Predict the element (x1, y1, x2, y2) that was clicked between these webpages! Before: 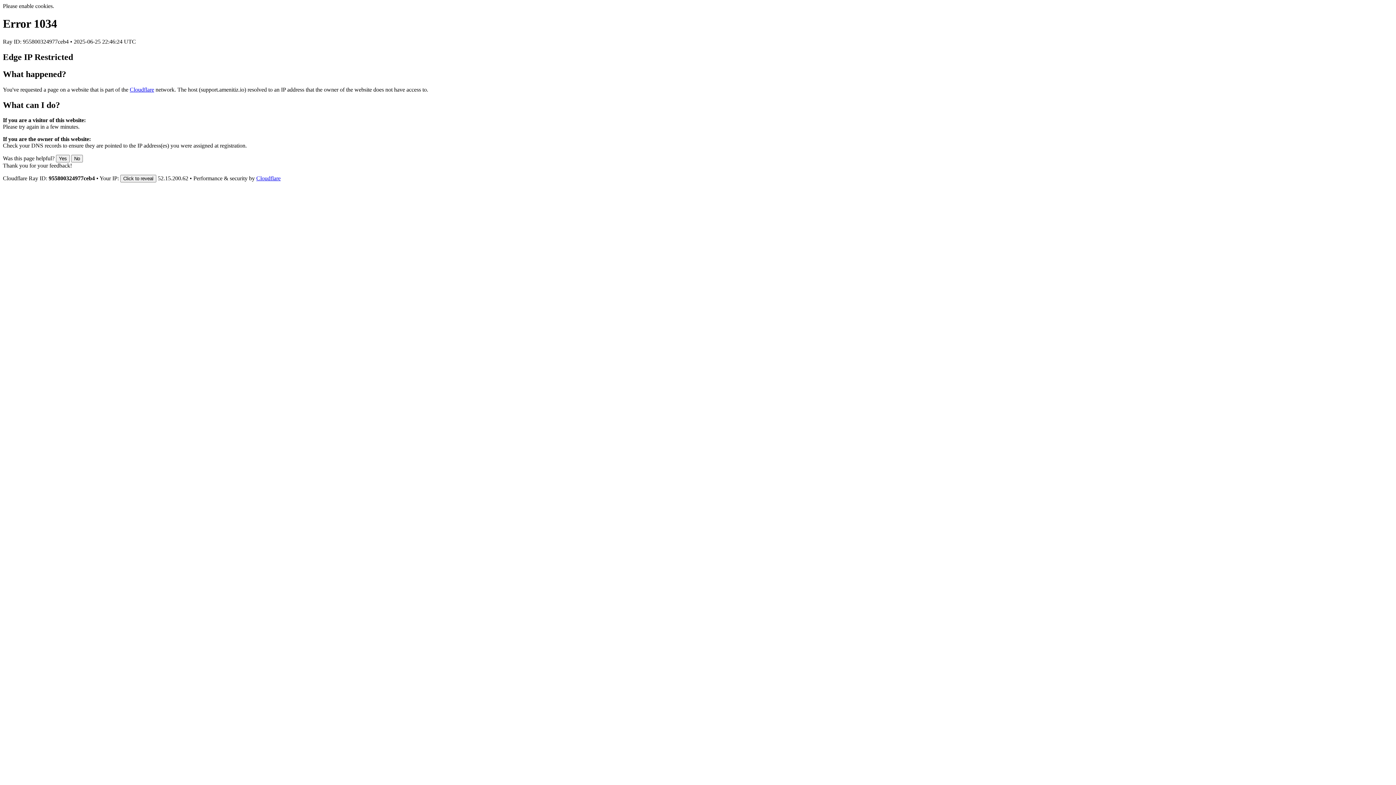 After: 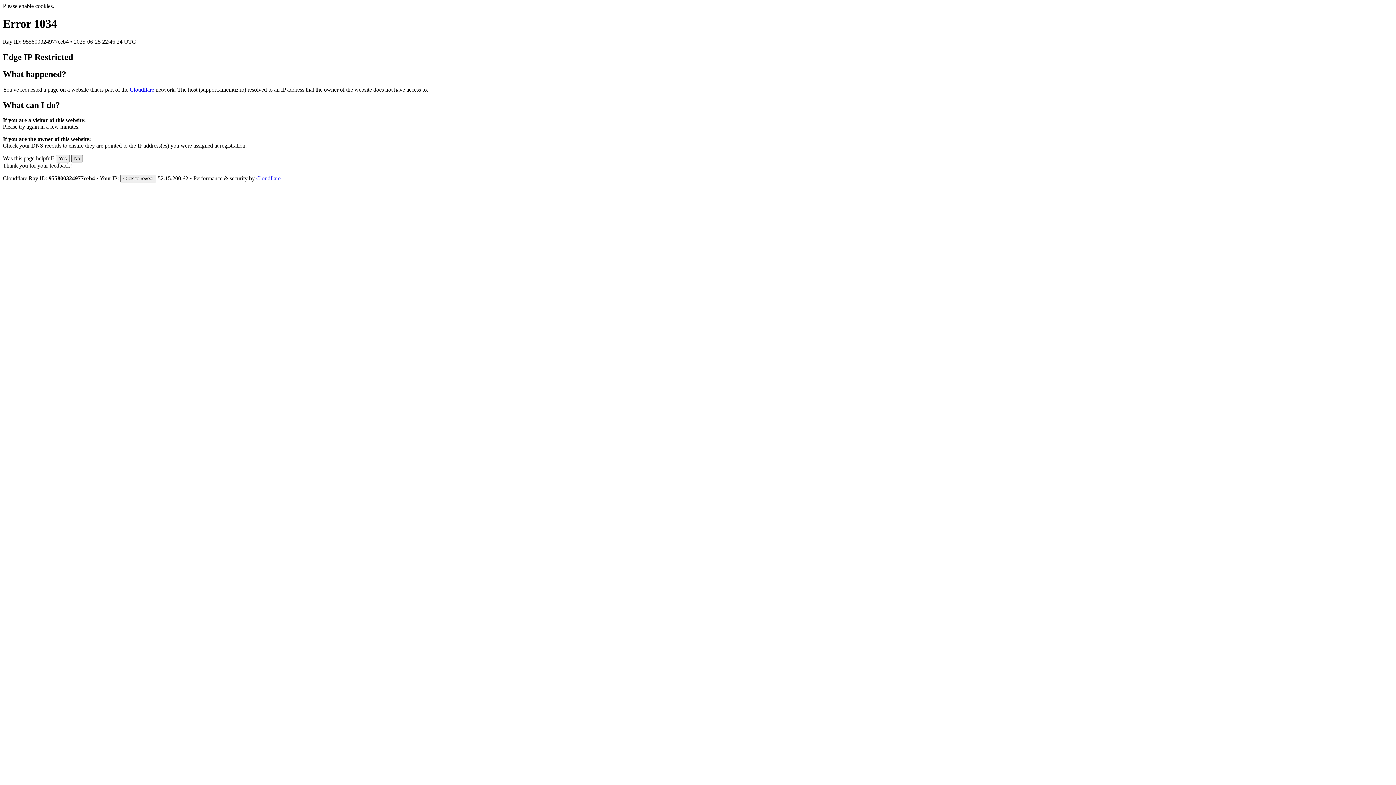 Action: label: No bbox: (71, 155, 82, 162)